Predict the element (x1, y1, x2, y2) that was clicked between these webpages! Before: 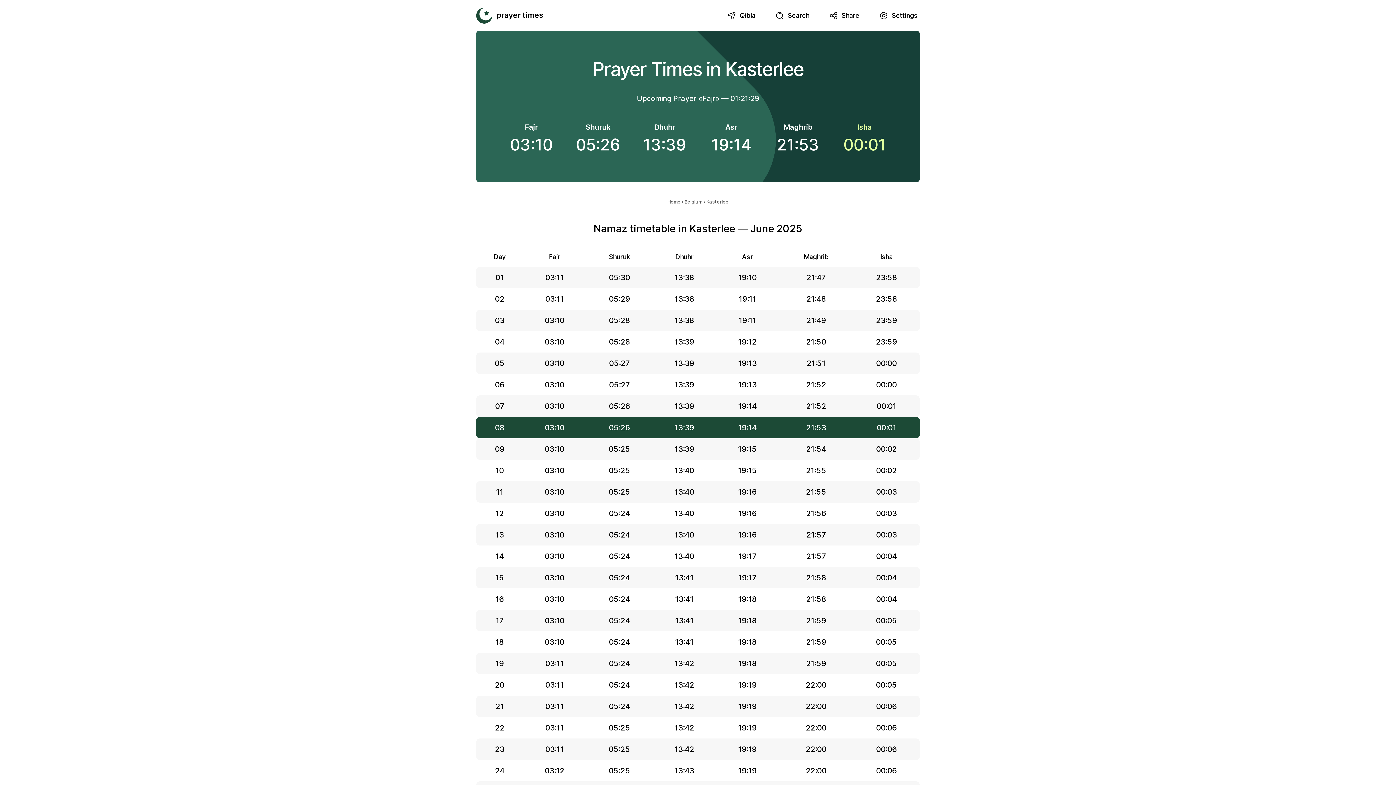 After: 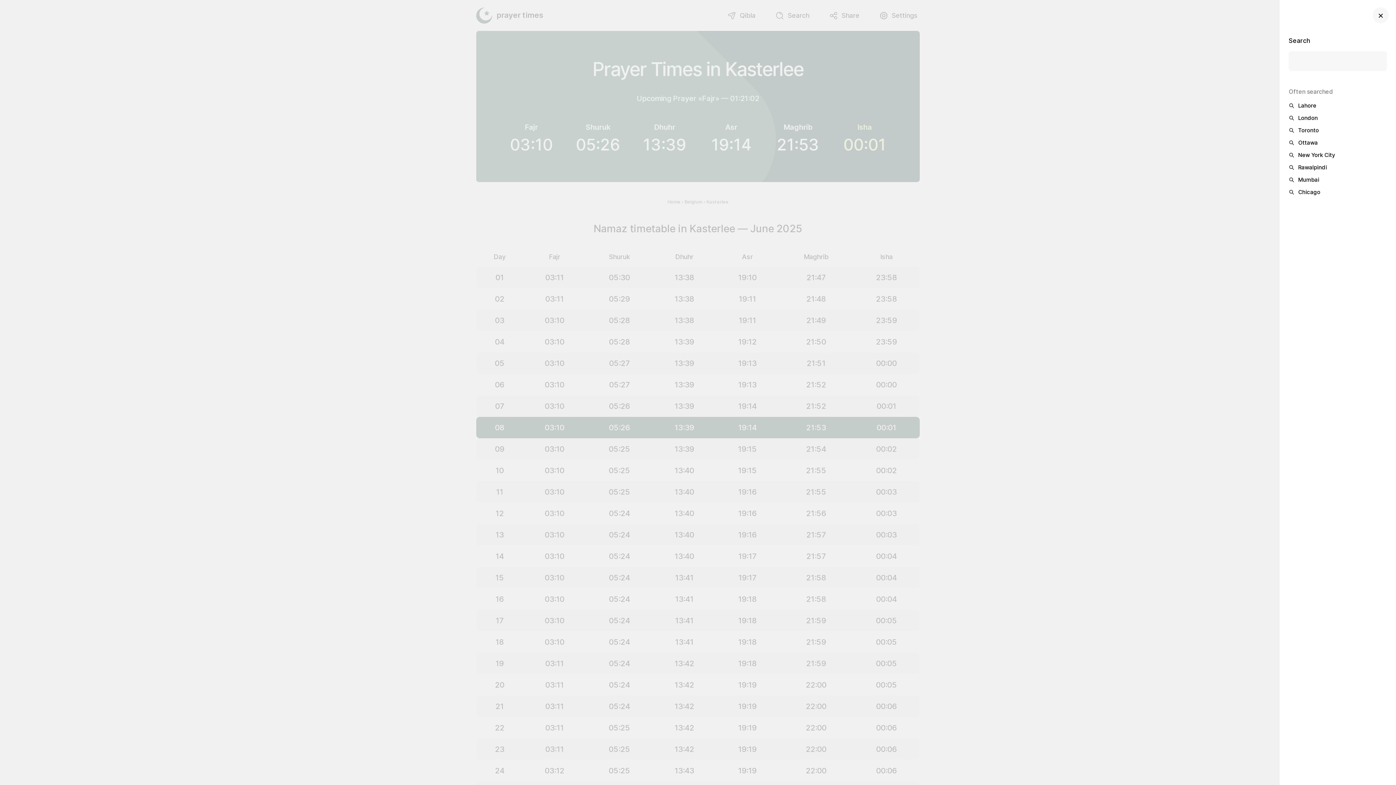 Action: label: Search bbox: (776, 11, 811, 19)